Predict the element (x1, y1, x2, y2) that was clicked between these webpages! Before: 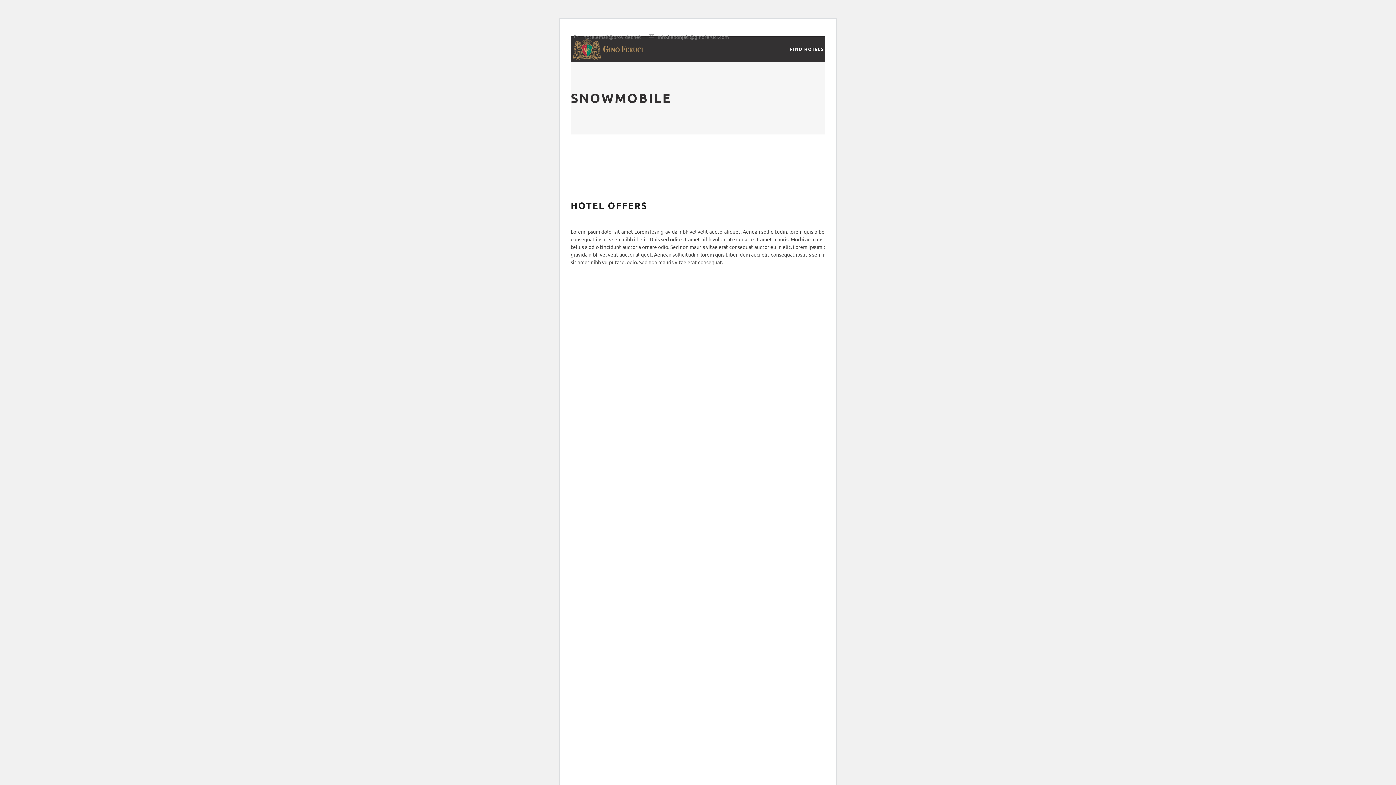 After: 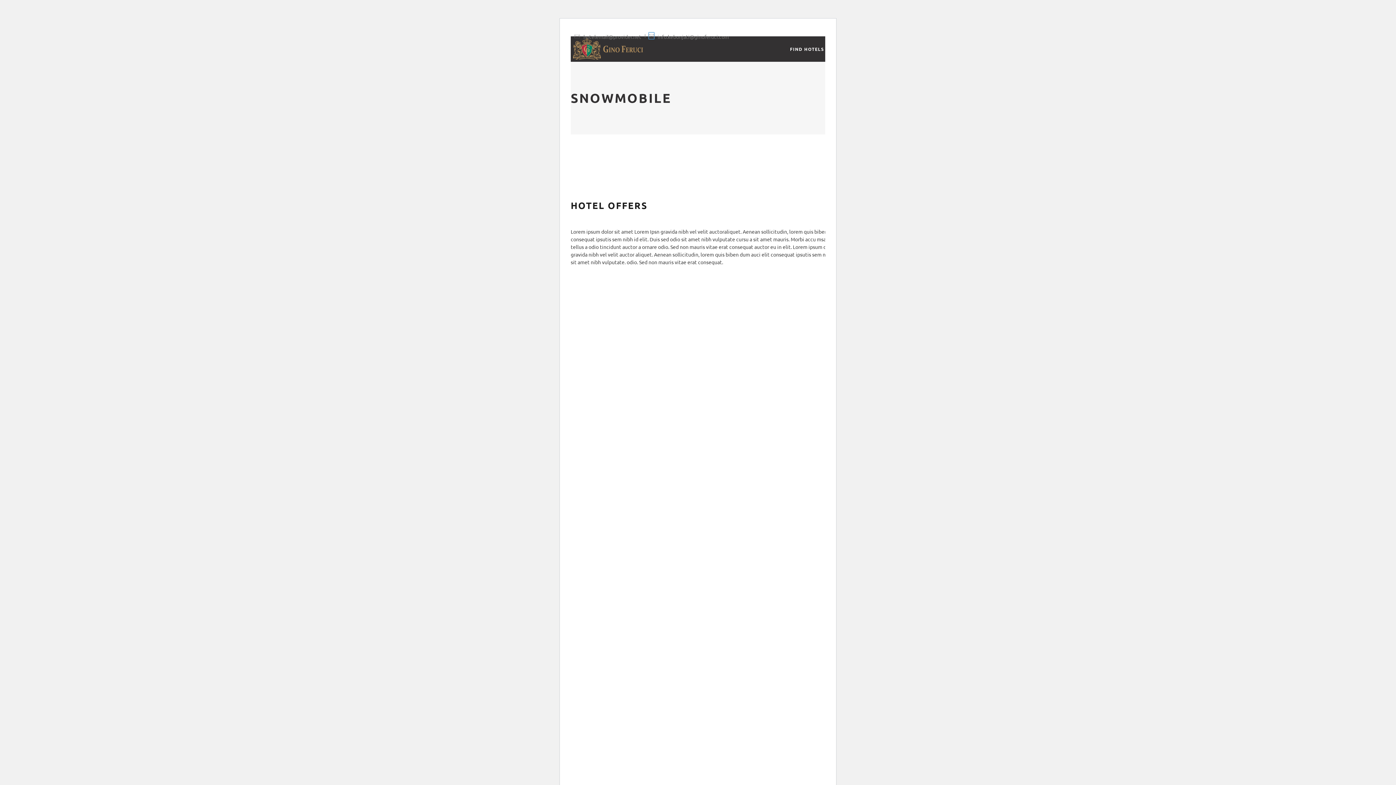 Action: bbox: (649, 32, 654, 38)